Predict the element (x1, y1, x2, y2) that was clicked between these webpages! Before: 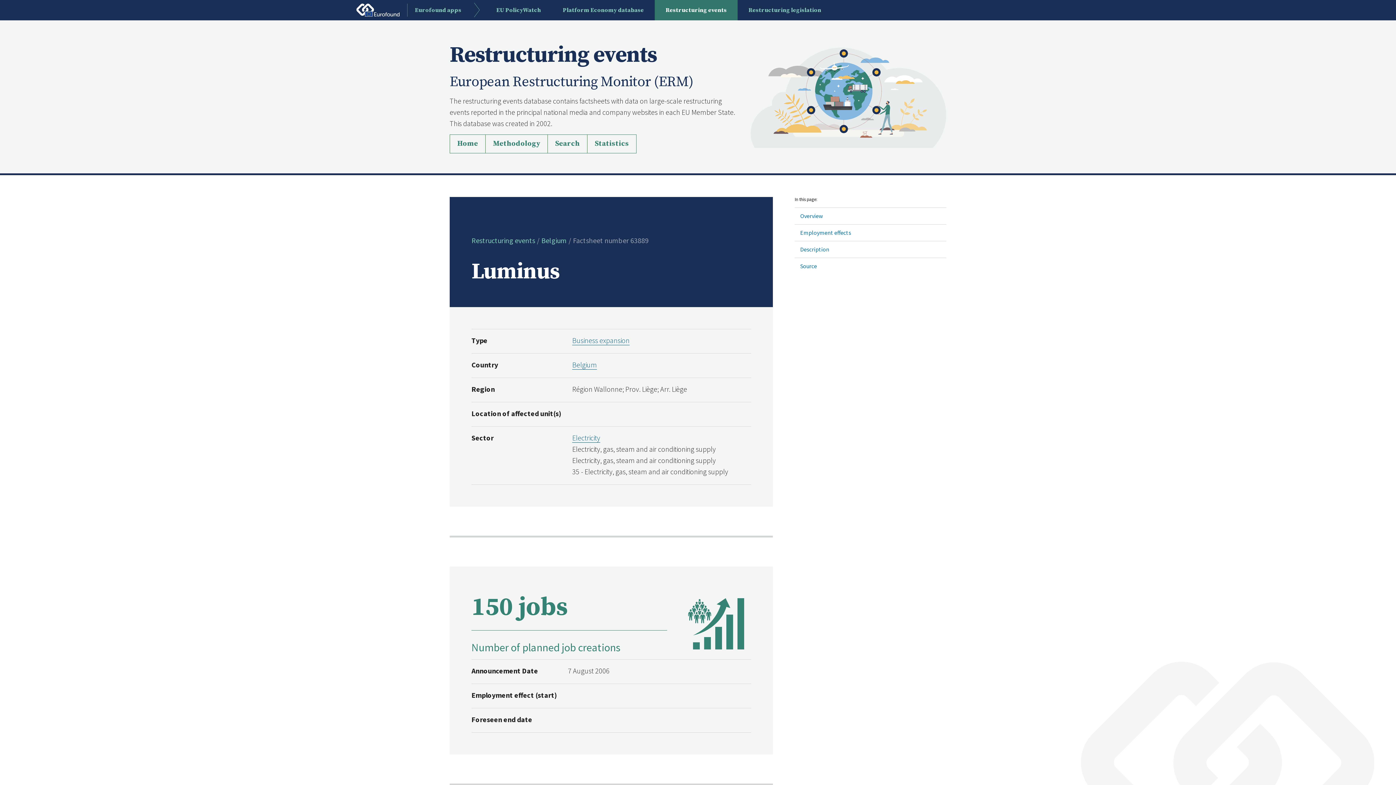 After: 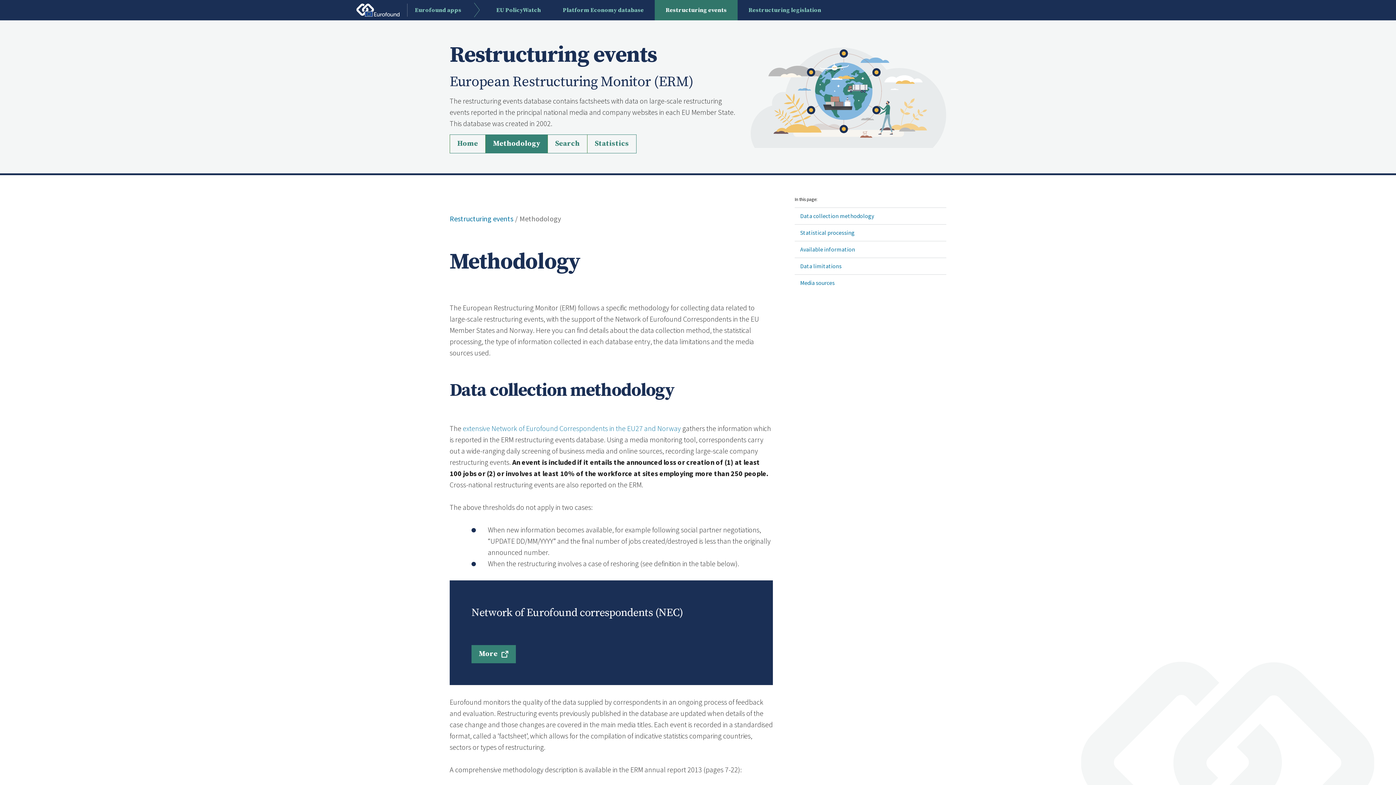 Action: label: Methodology bbox: (485, 134, 547, 153)